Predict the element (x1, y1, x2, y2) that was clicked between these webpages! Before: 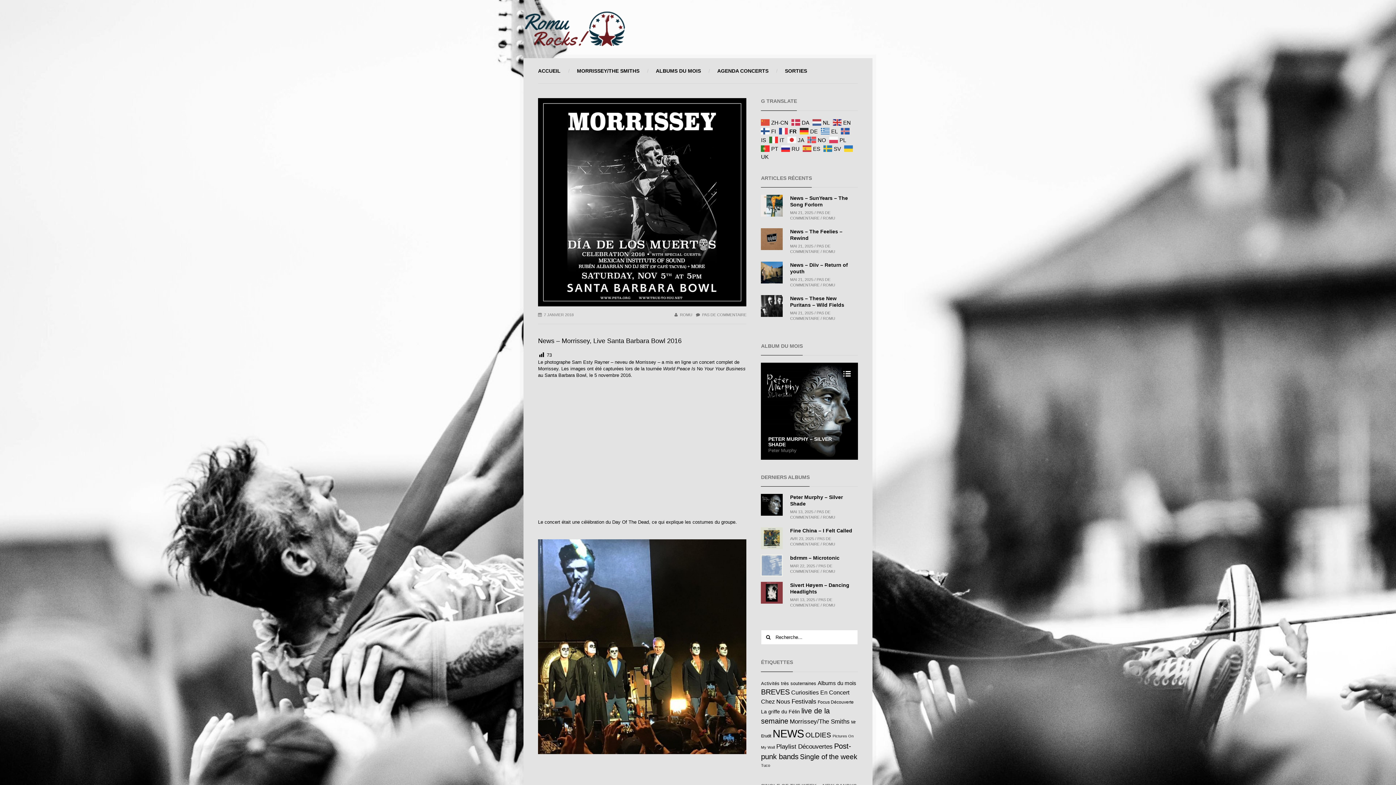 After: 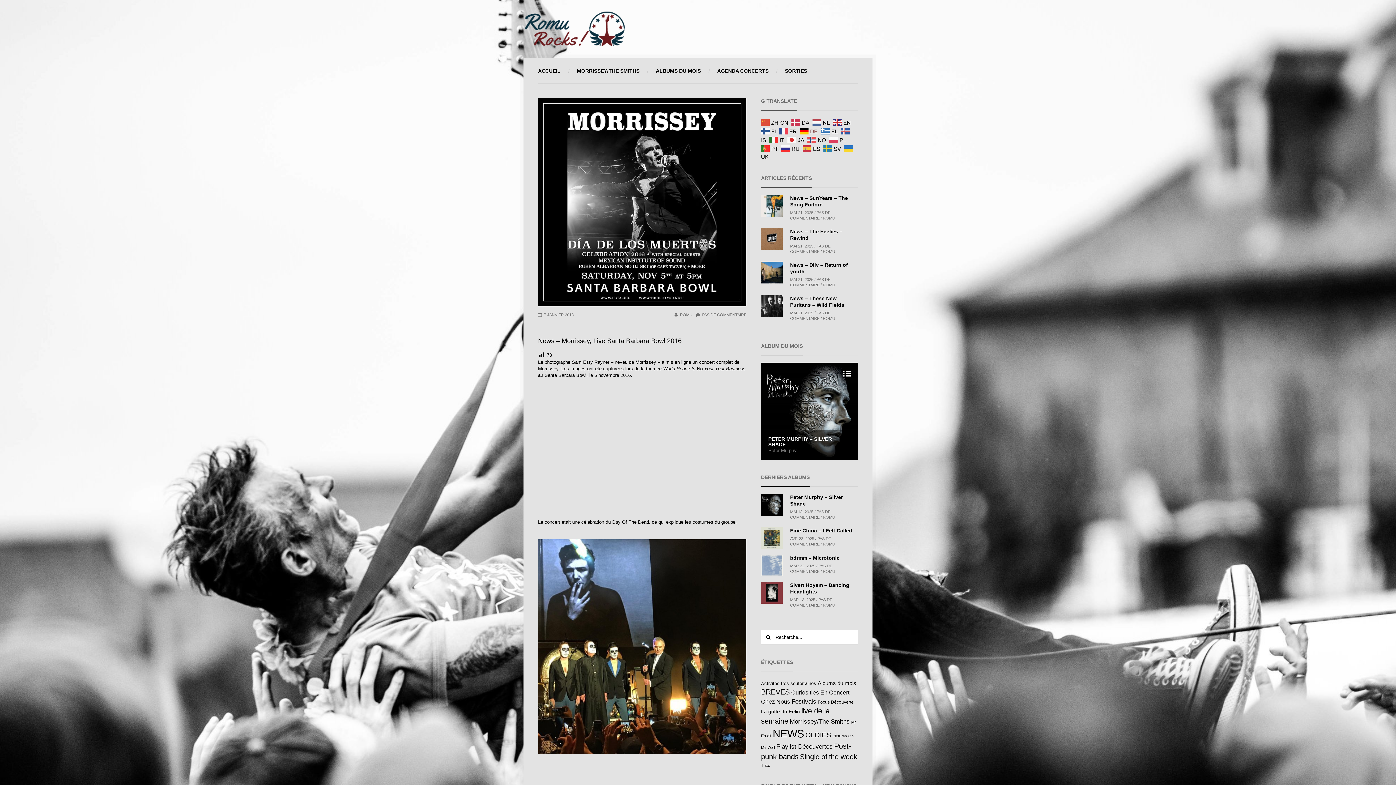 Action: label:  DE bbox: (800, 128, 819, 133)